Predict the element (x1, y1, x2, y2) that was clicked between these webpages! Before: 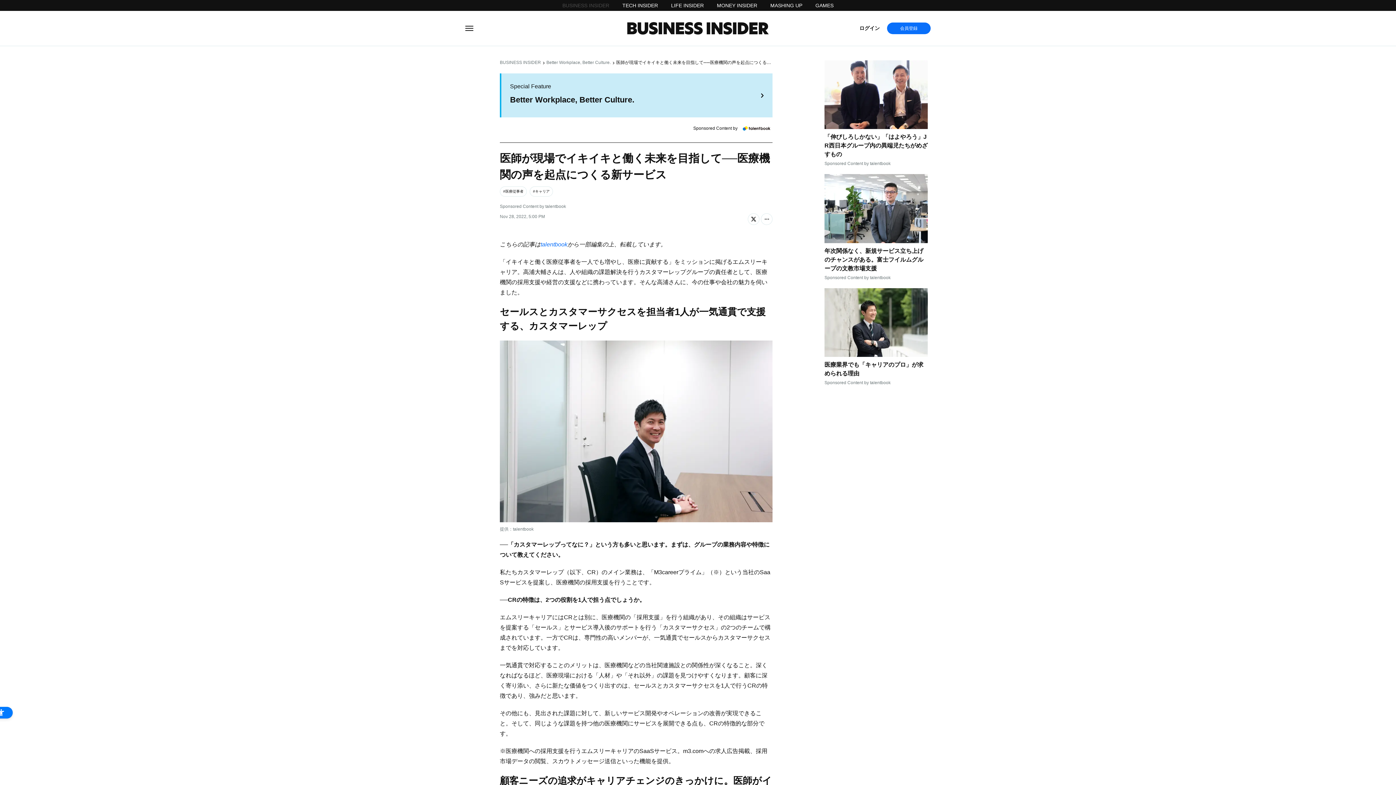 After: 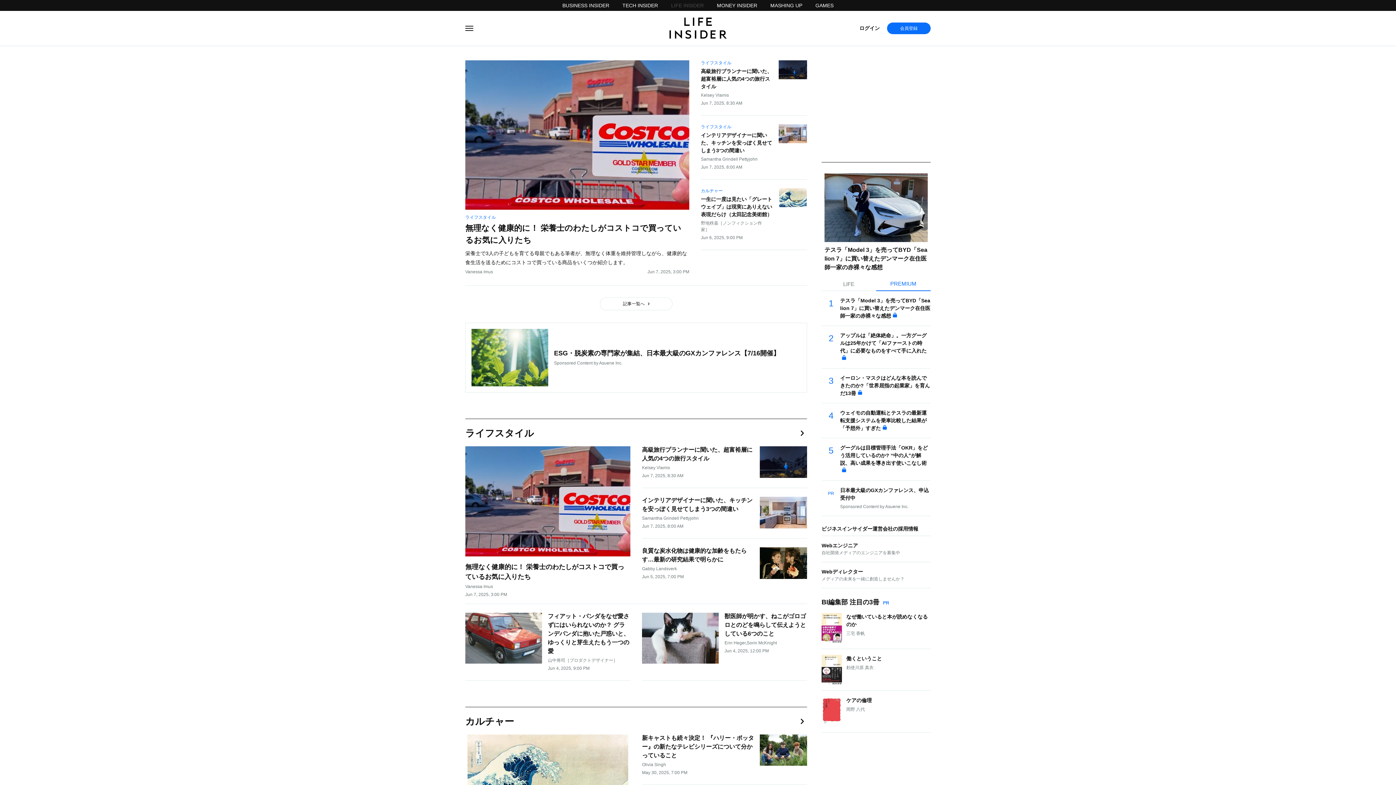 Action: bbox: (664, 1, 710, 9) label: LIFE INSIDER